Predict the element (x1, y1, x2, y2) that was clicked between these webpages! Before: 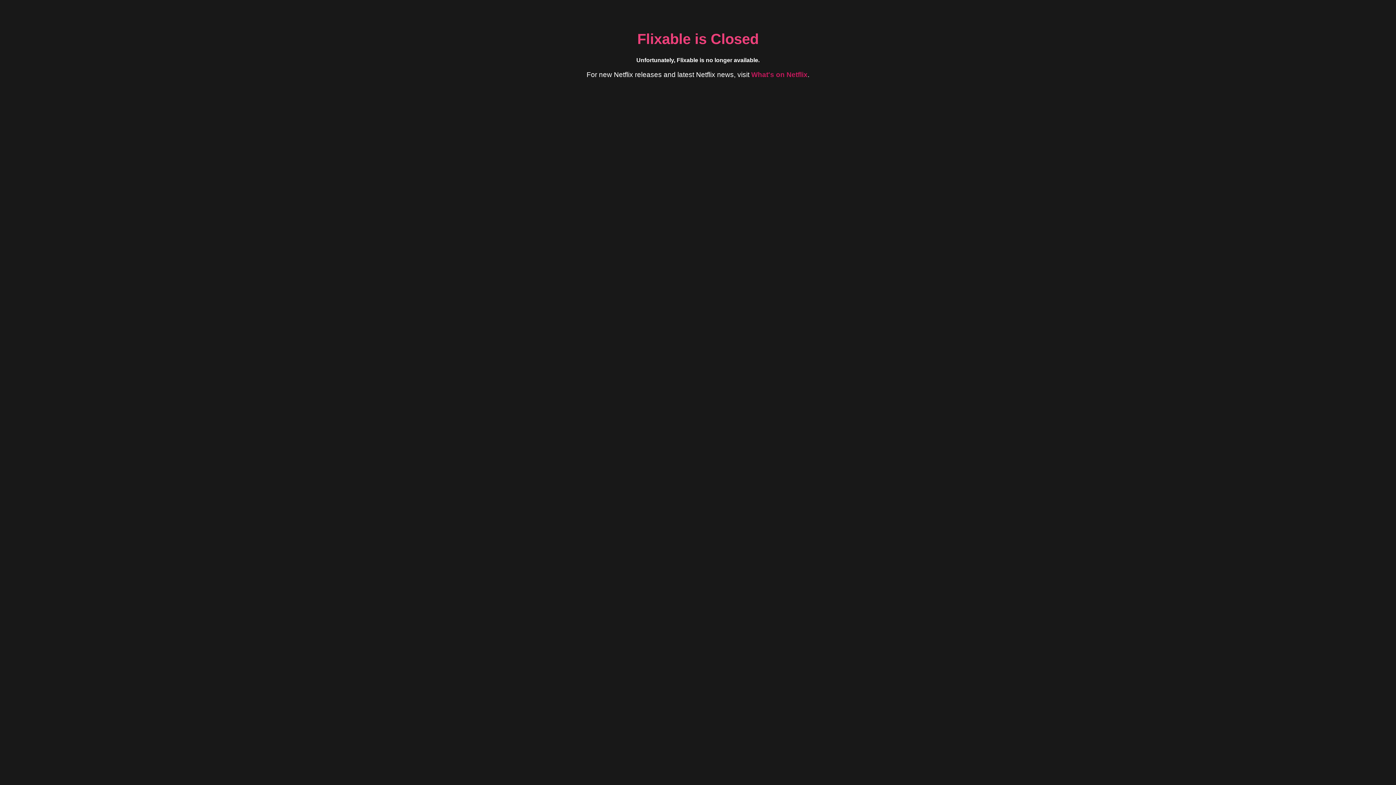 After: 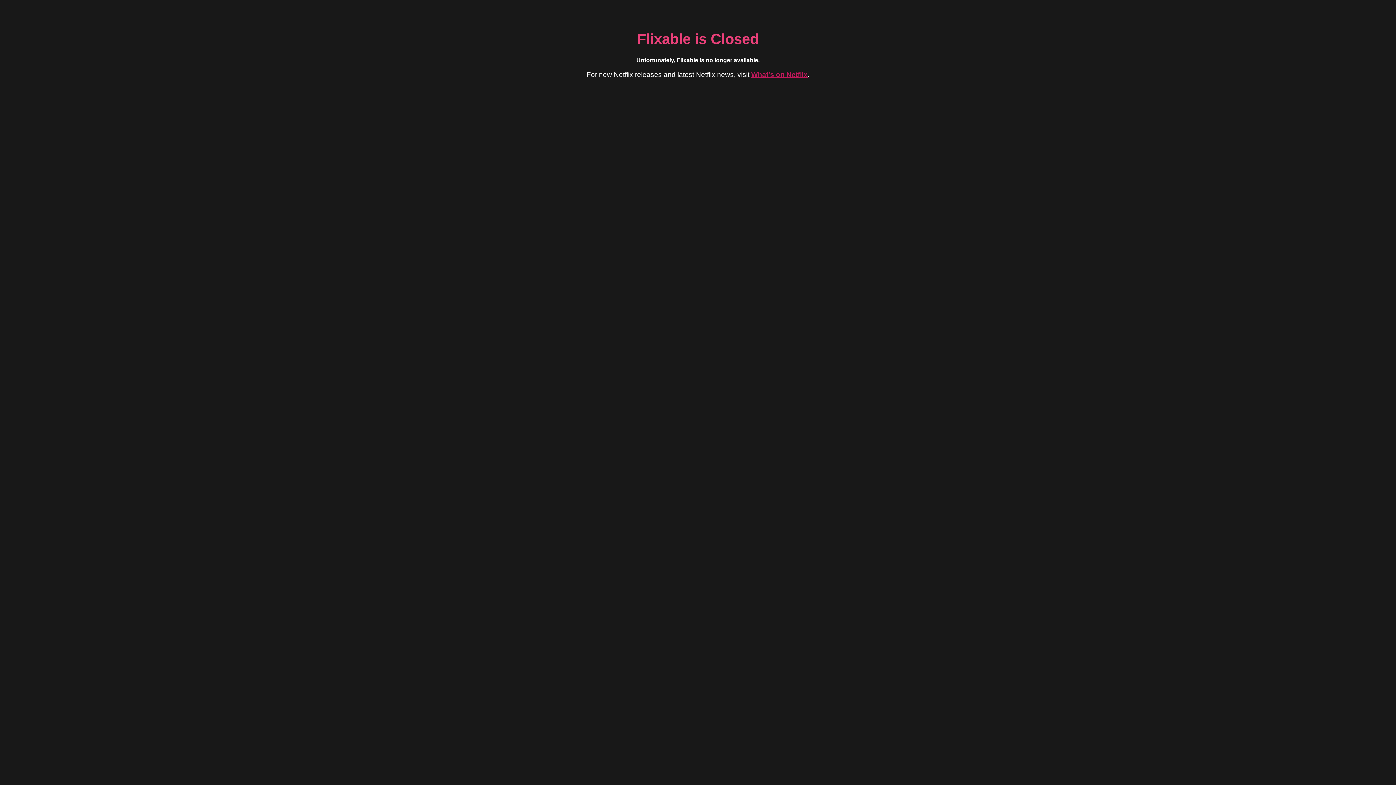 Action: label: What's on Netflix bbox: (751, 70, 807, 78)